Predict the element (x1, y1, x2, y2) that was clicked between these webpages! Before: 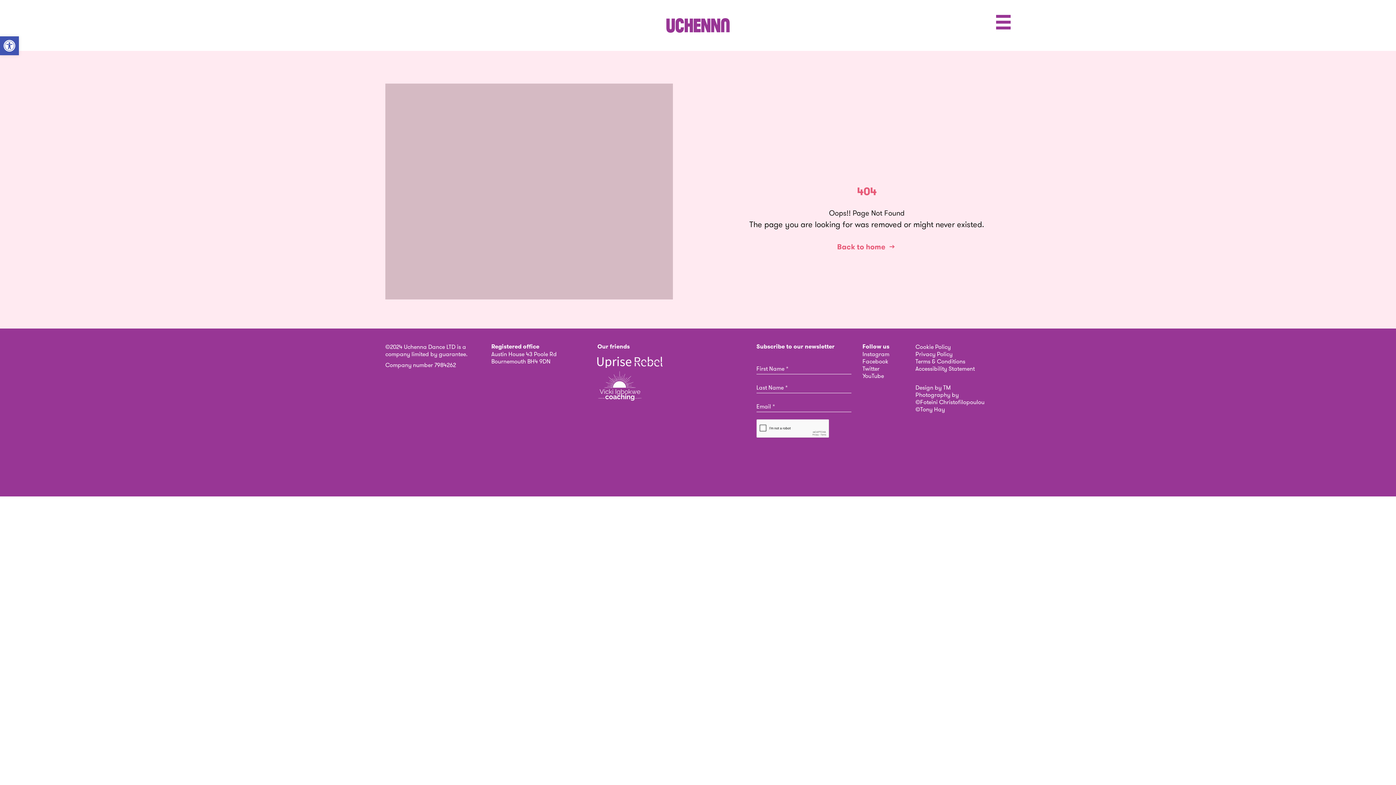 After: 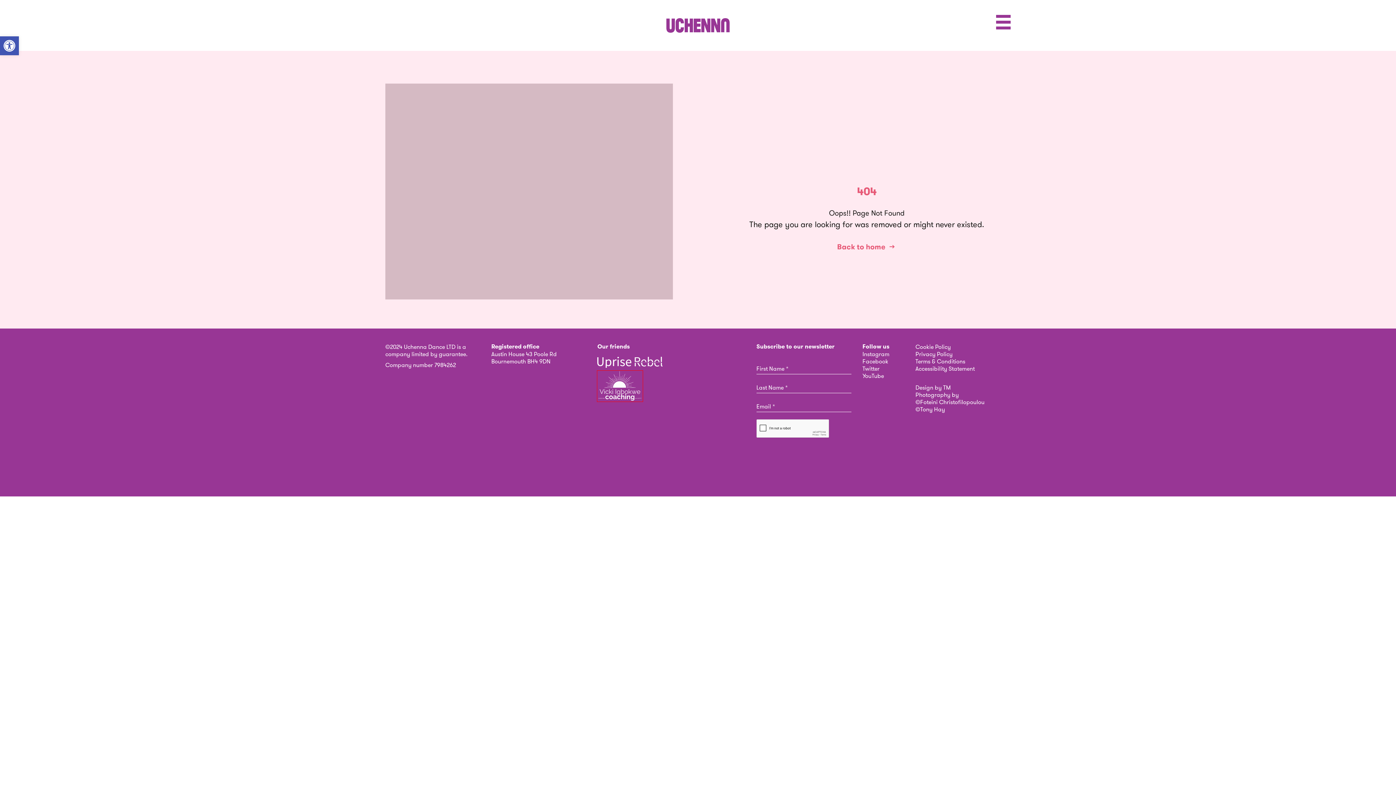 Action: bbox: (597, 370, 643, 401)